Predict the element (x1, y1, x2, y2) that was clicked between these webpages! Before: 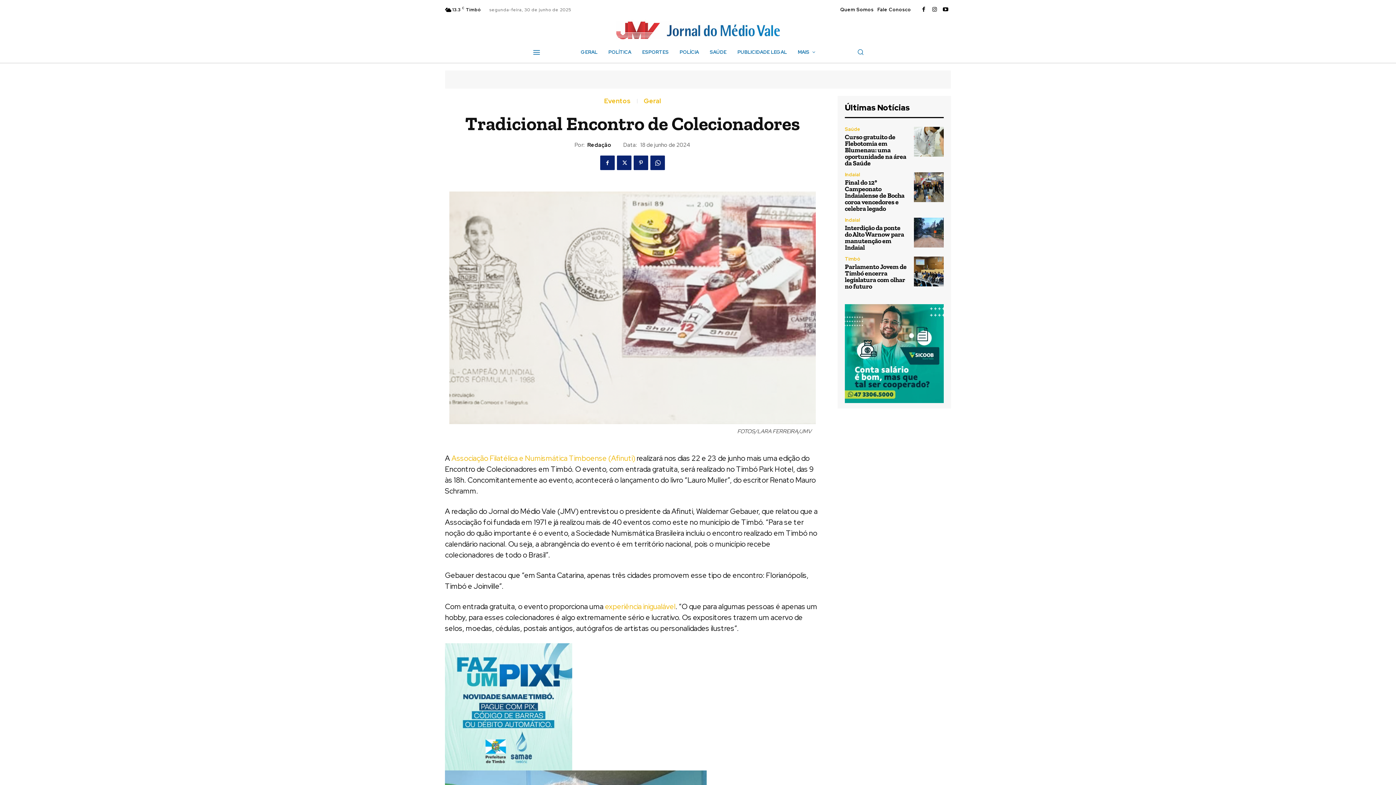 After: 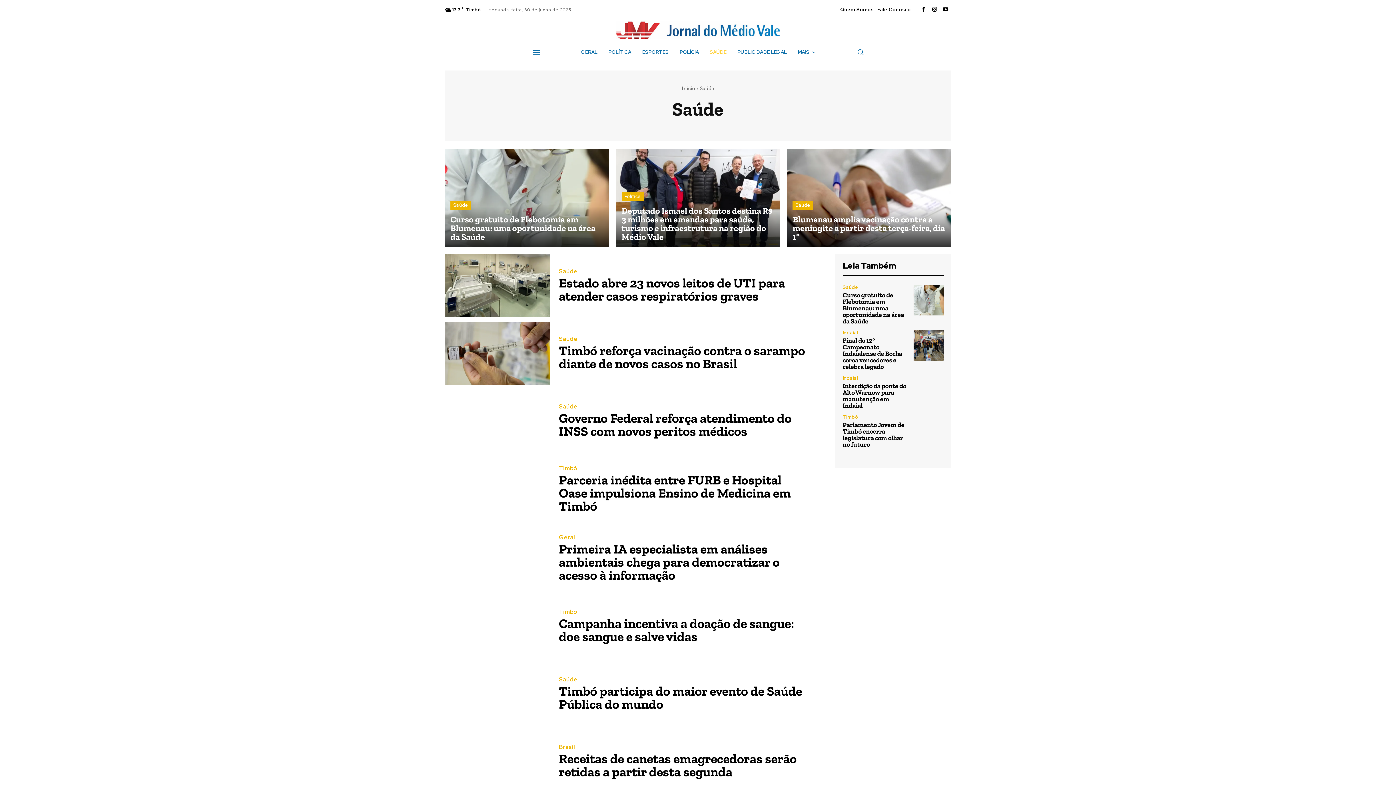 Action: bbox: (704, 41, 732, 63) label: SAÚDE